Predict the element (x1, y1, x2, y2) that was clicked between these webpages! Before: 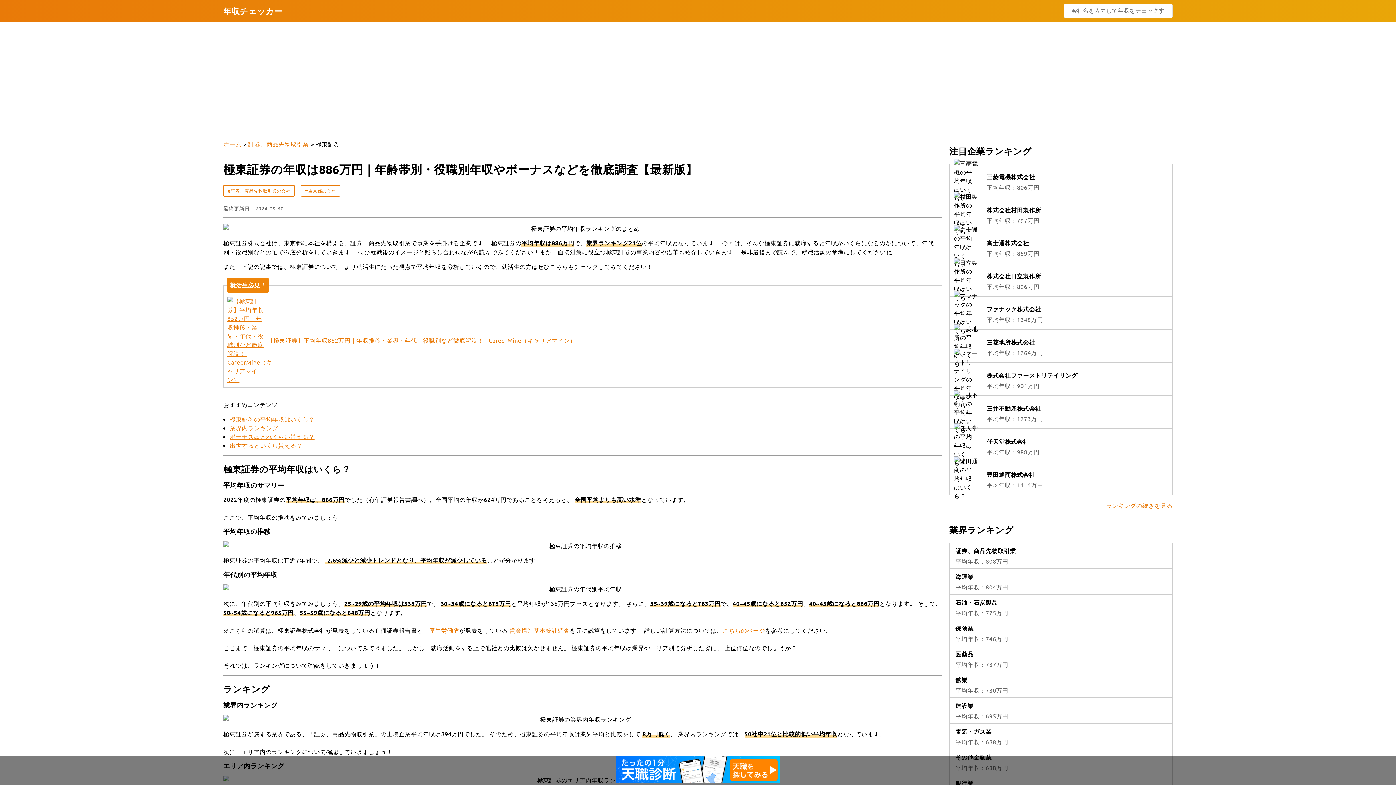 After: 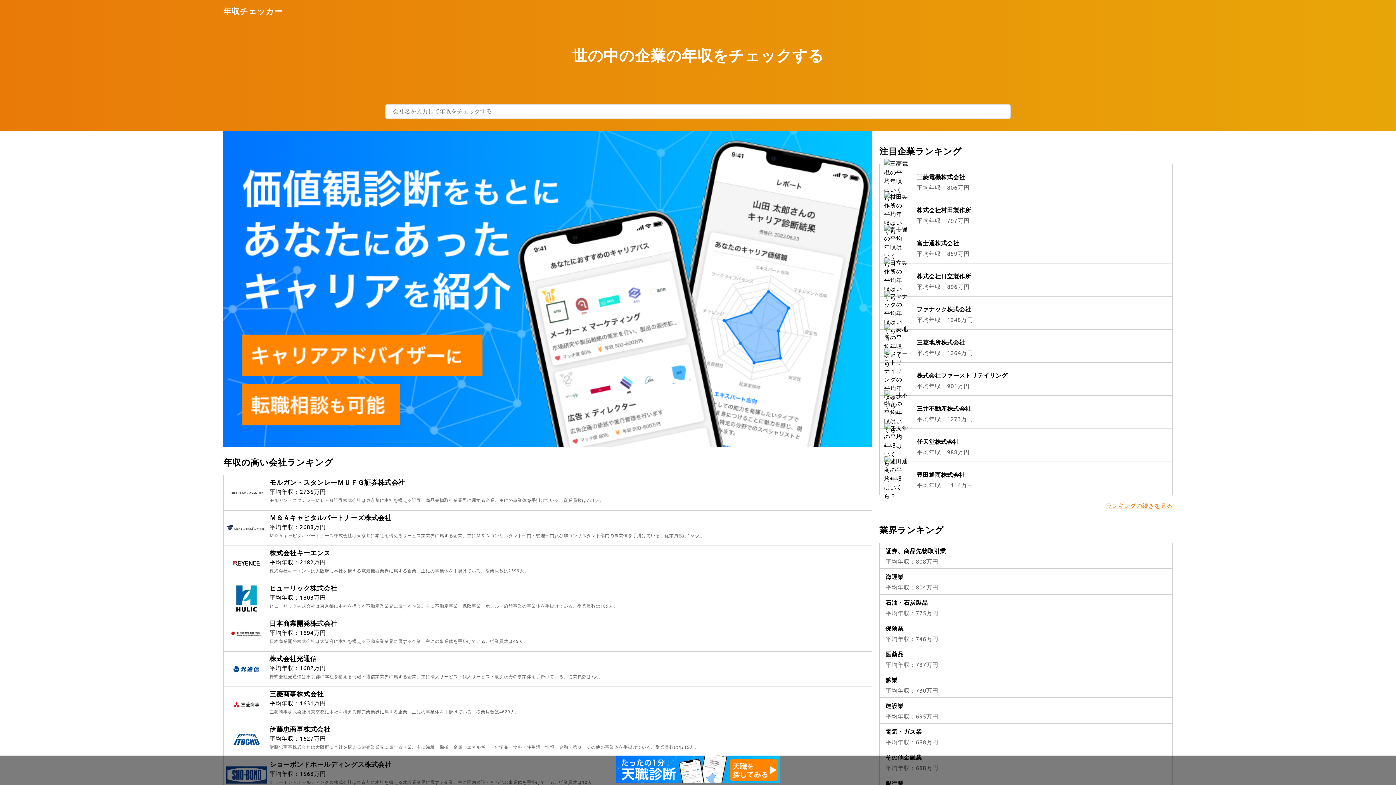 Action: label: 年収チェッカー bbox: (223, 3, 282, 18)